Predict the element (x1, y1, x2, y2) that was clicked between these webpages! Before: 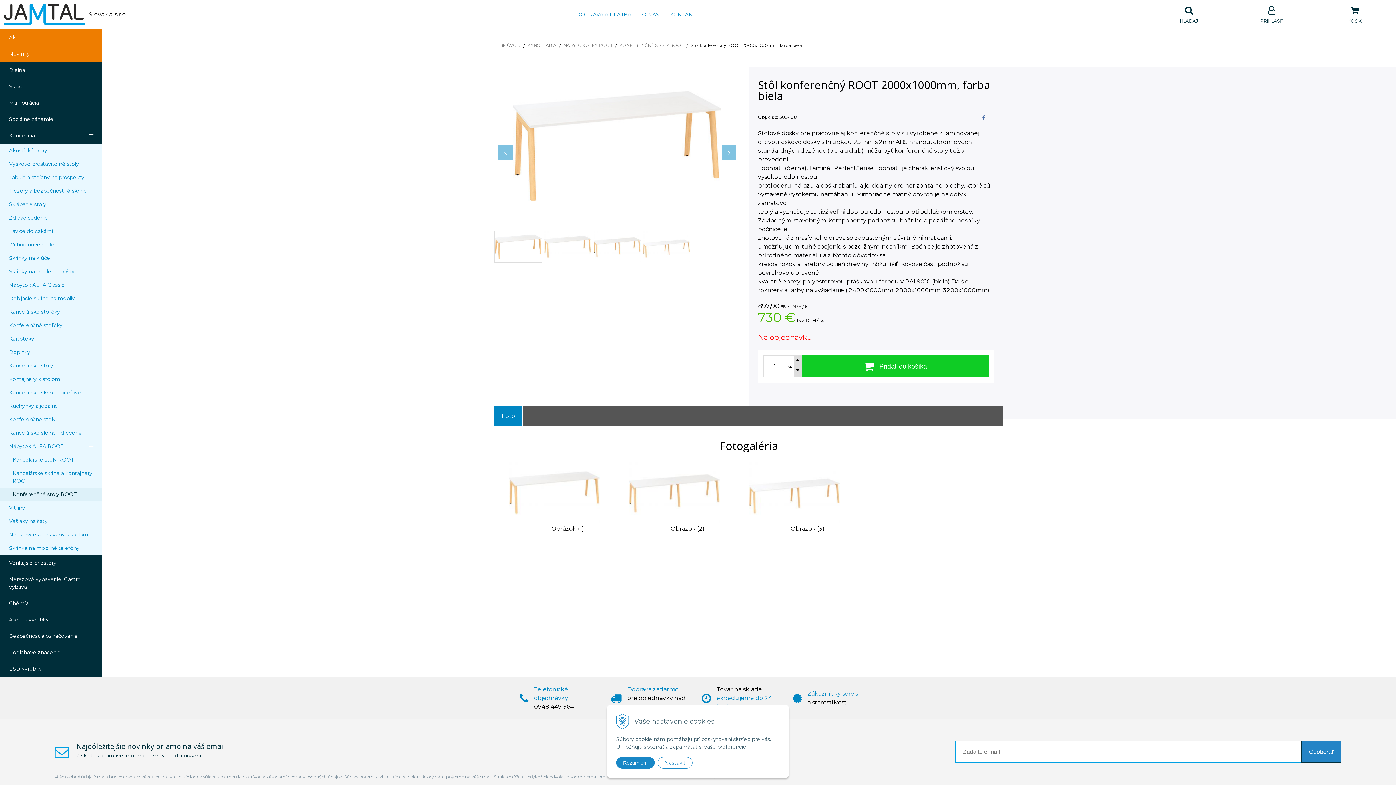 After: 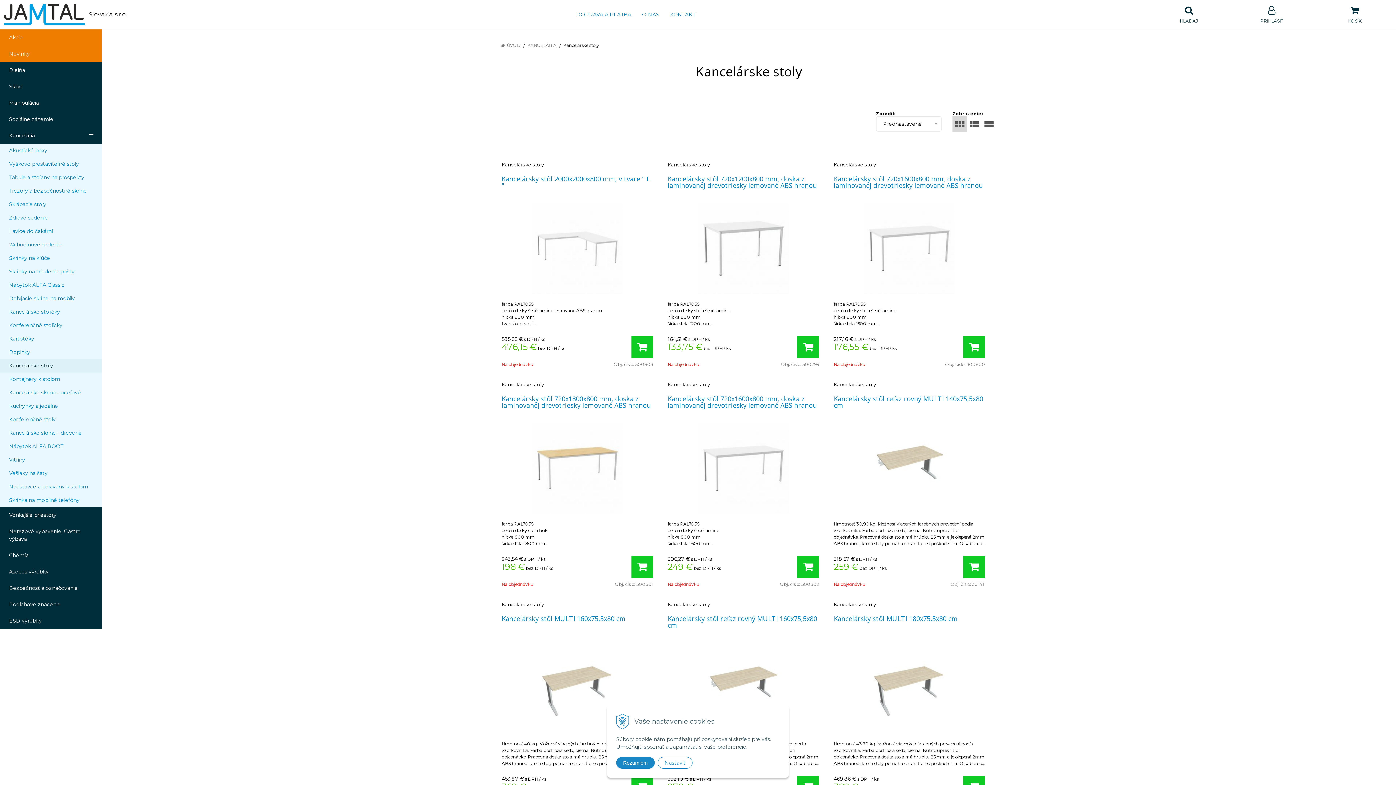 Action: label: Kancelárske stoly bbox: (0, 359, 101, 372)